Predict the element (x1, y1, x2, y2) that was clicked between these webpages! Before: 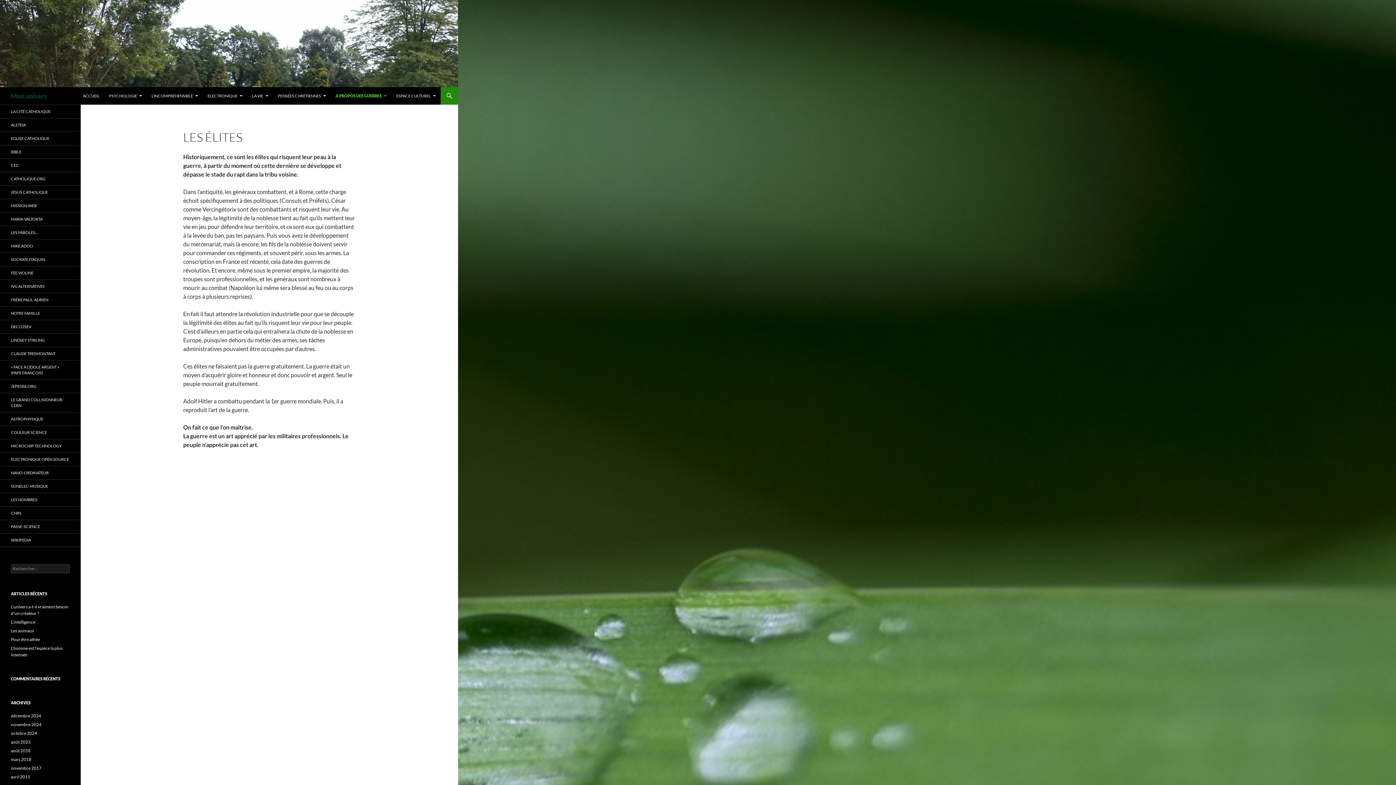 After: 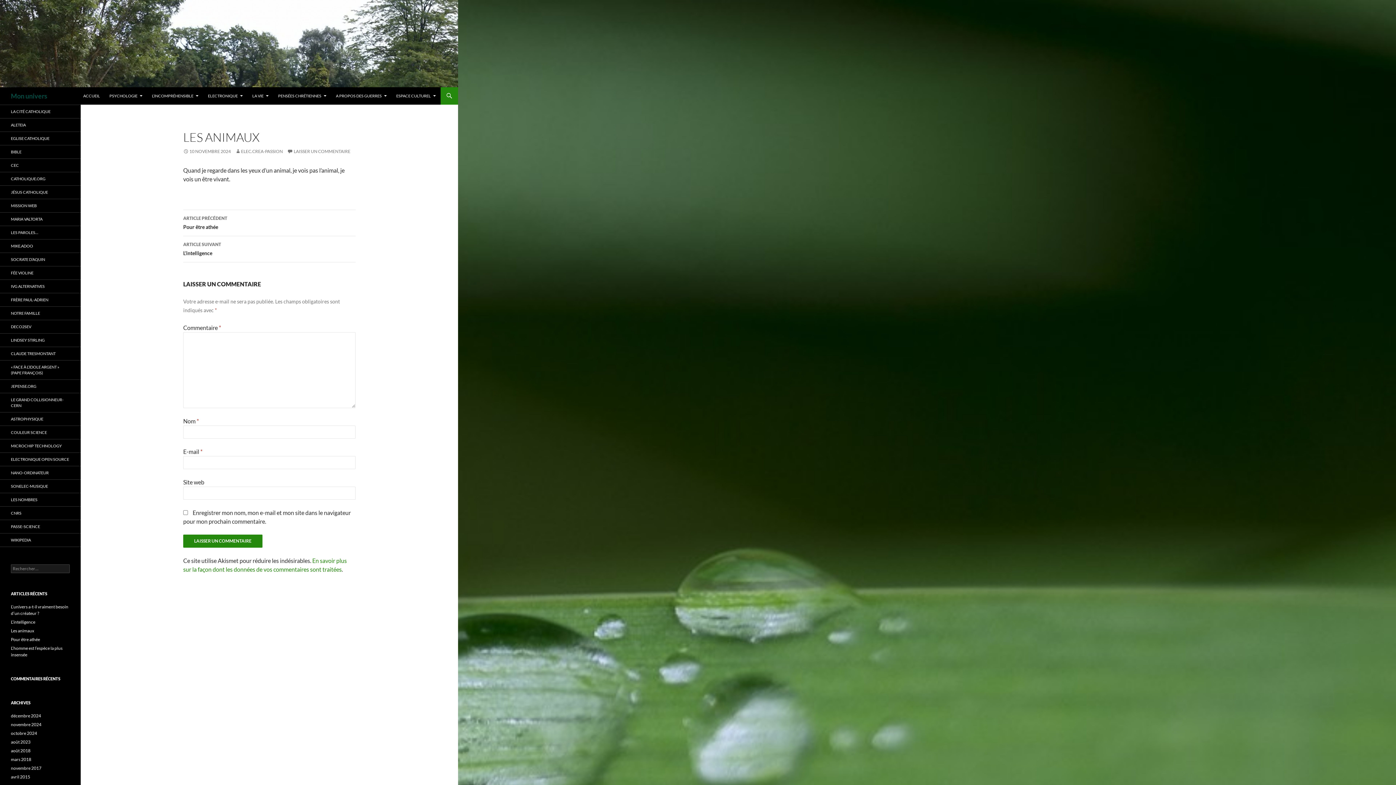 Action: label: Les animaux bbox: (10, 628, 34, 633)